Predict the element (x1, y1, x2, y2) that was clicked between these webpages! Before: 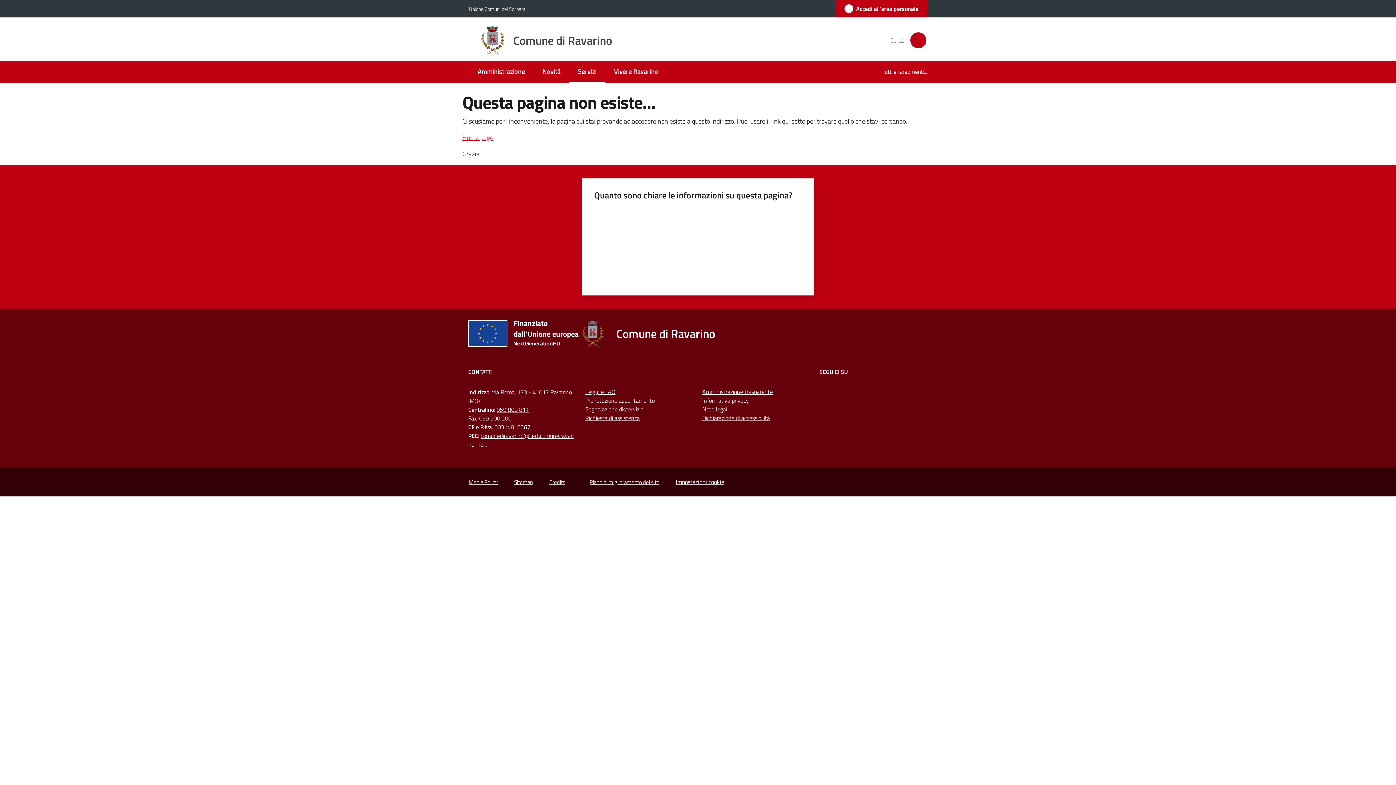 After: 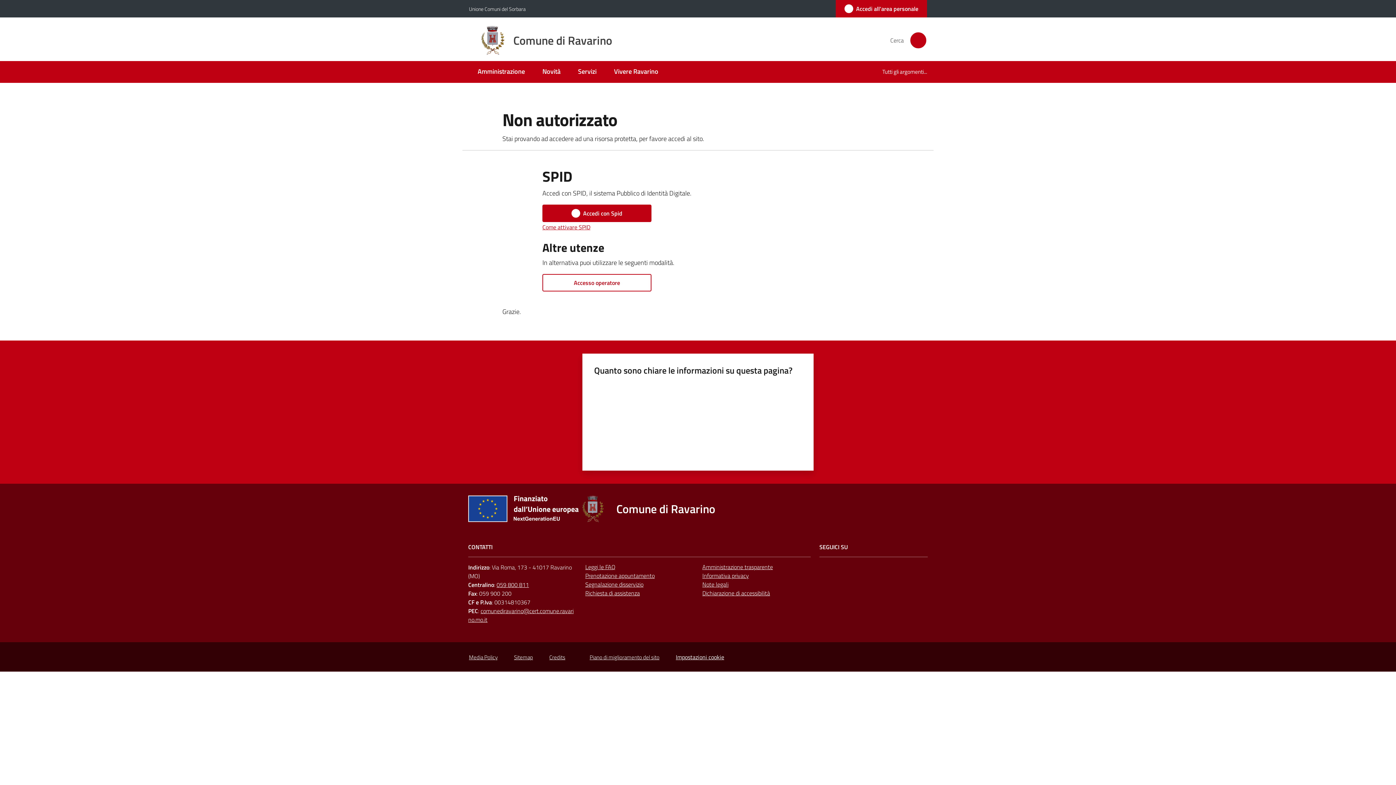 Action: label: Media Policy bbox: (469, 478, 497, 486)